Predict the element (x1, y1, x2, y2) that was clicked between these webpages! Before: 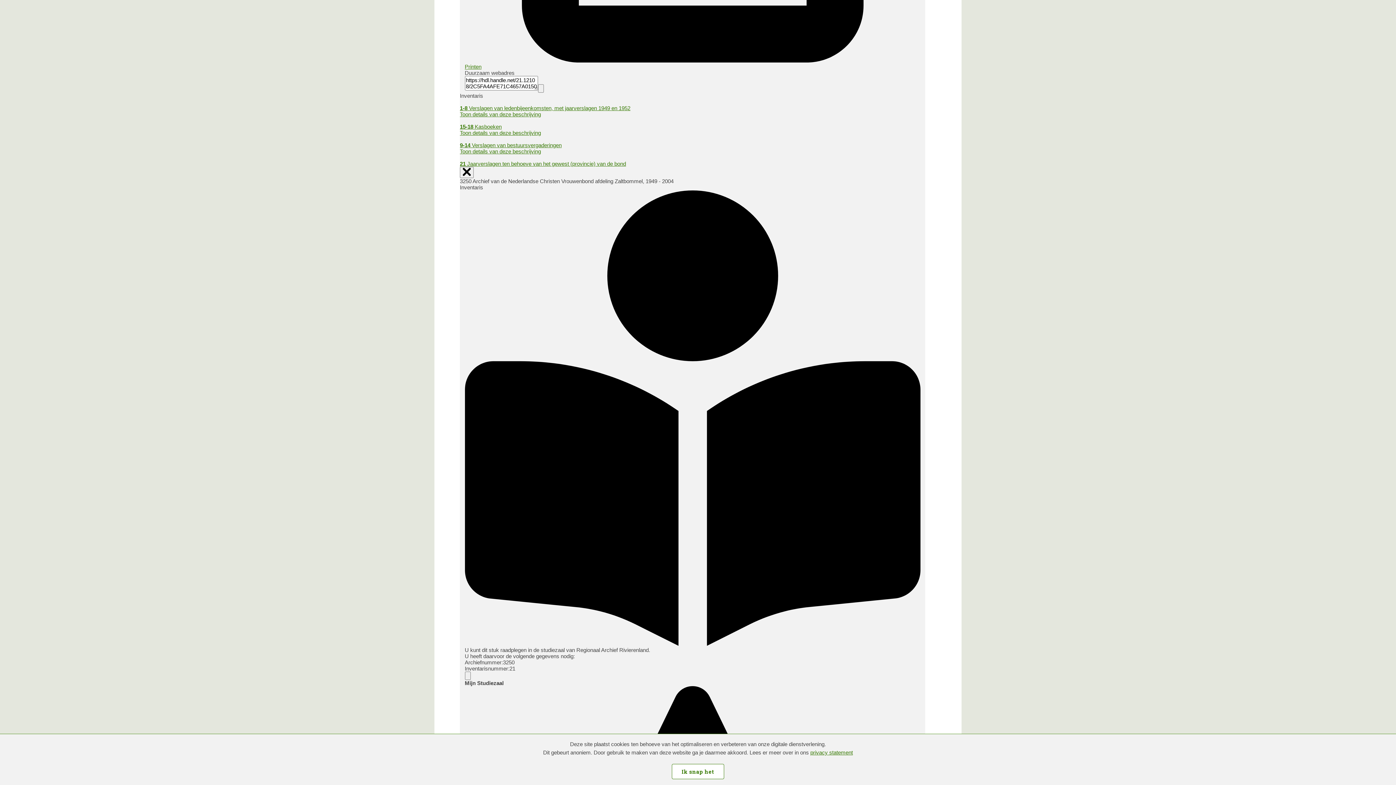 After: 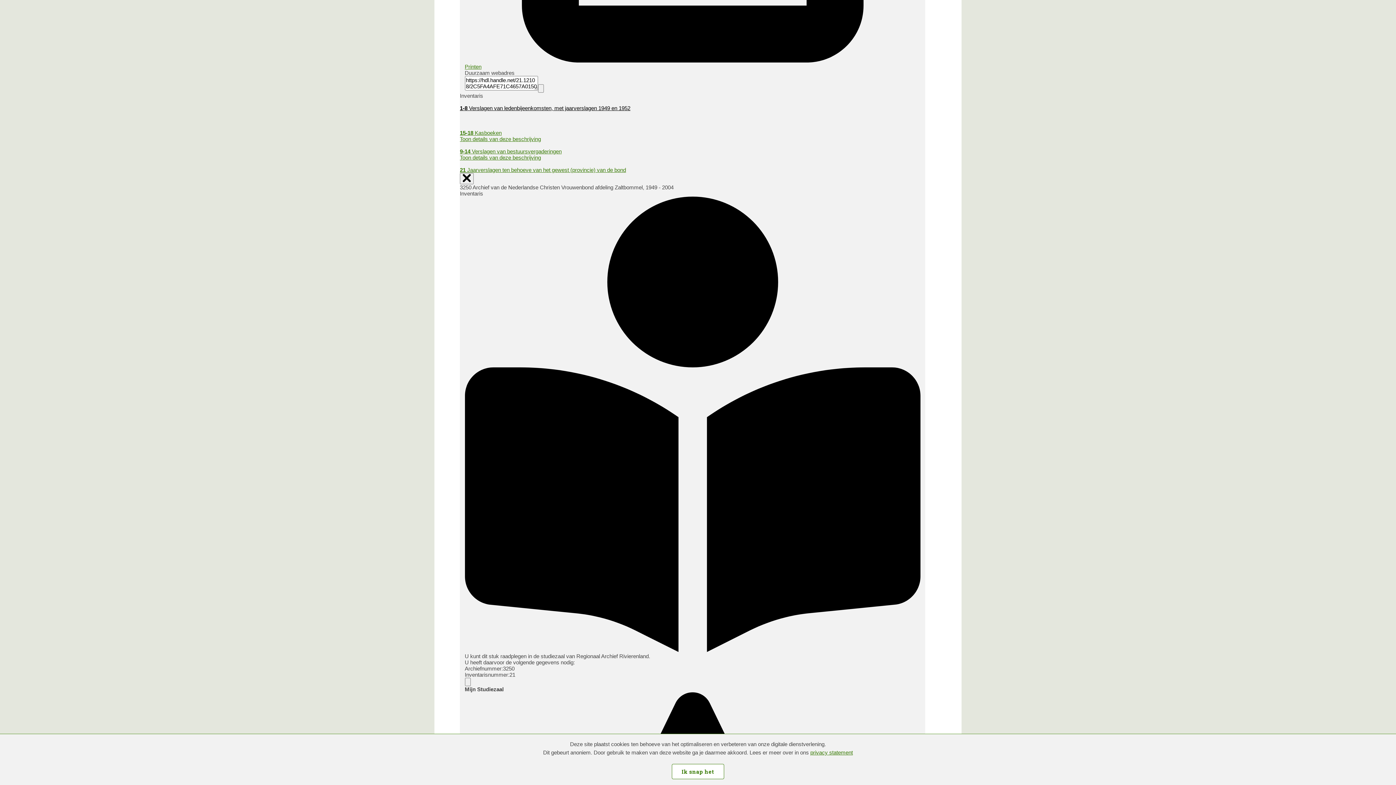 Action: label: 1-8 Verslagen van ledenbijeenkomsten, met jaarverslagen 1949 en 1952 bbox: (460, 105, 630, 111)